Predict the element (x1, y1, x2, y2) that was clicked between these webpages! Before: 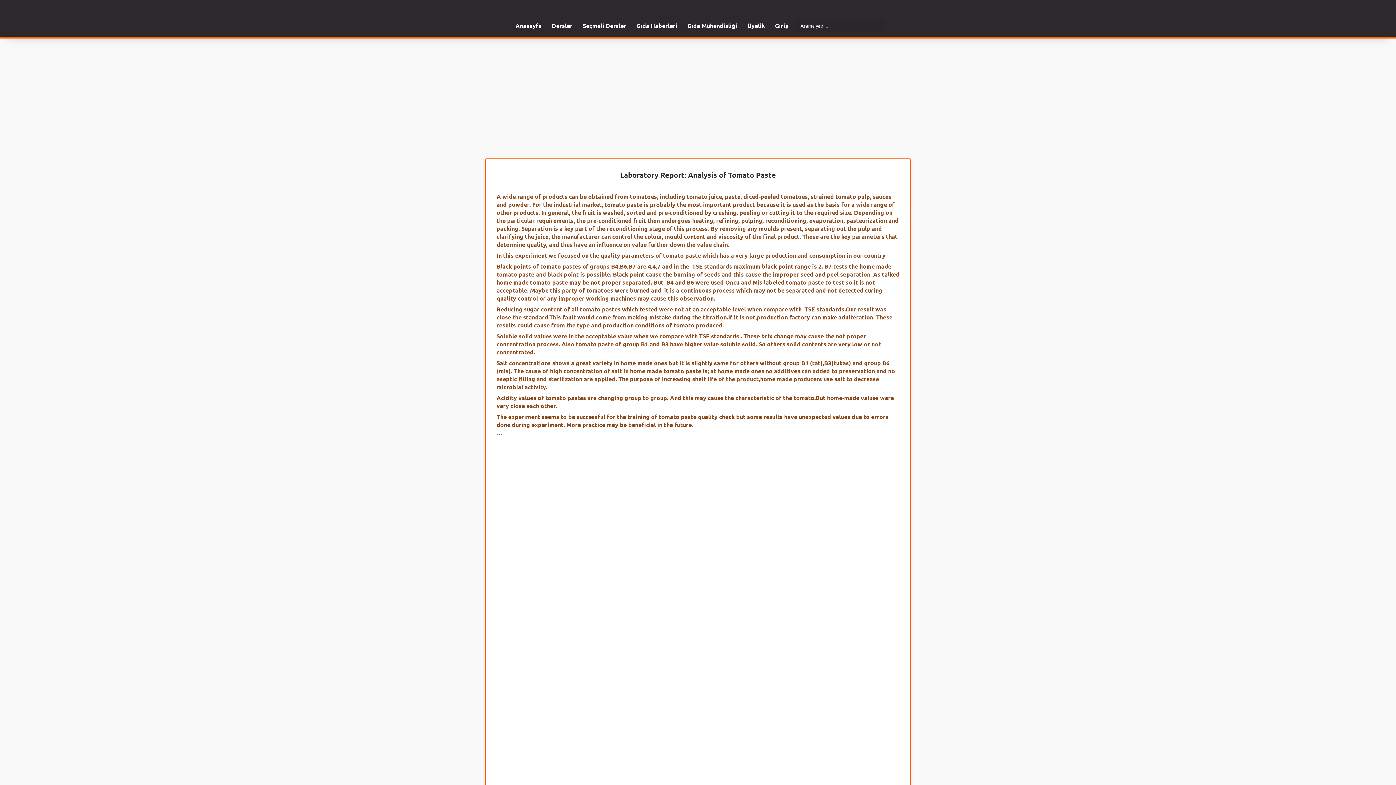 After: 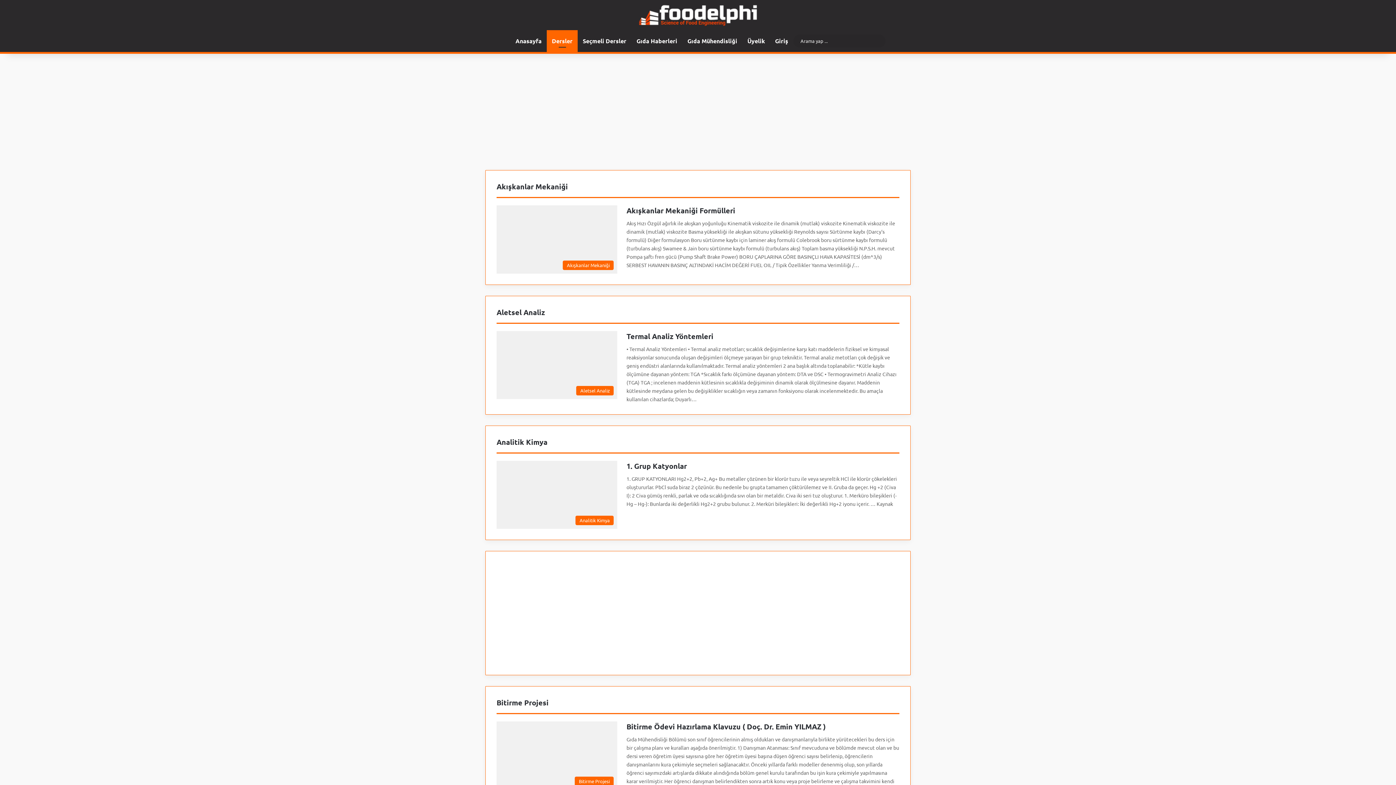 Action: bbox: (546, 14, 577, 36) label: Dersler